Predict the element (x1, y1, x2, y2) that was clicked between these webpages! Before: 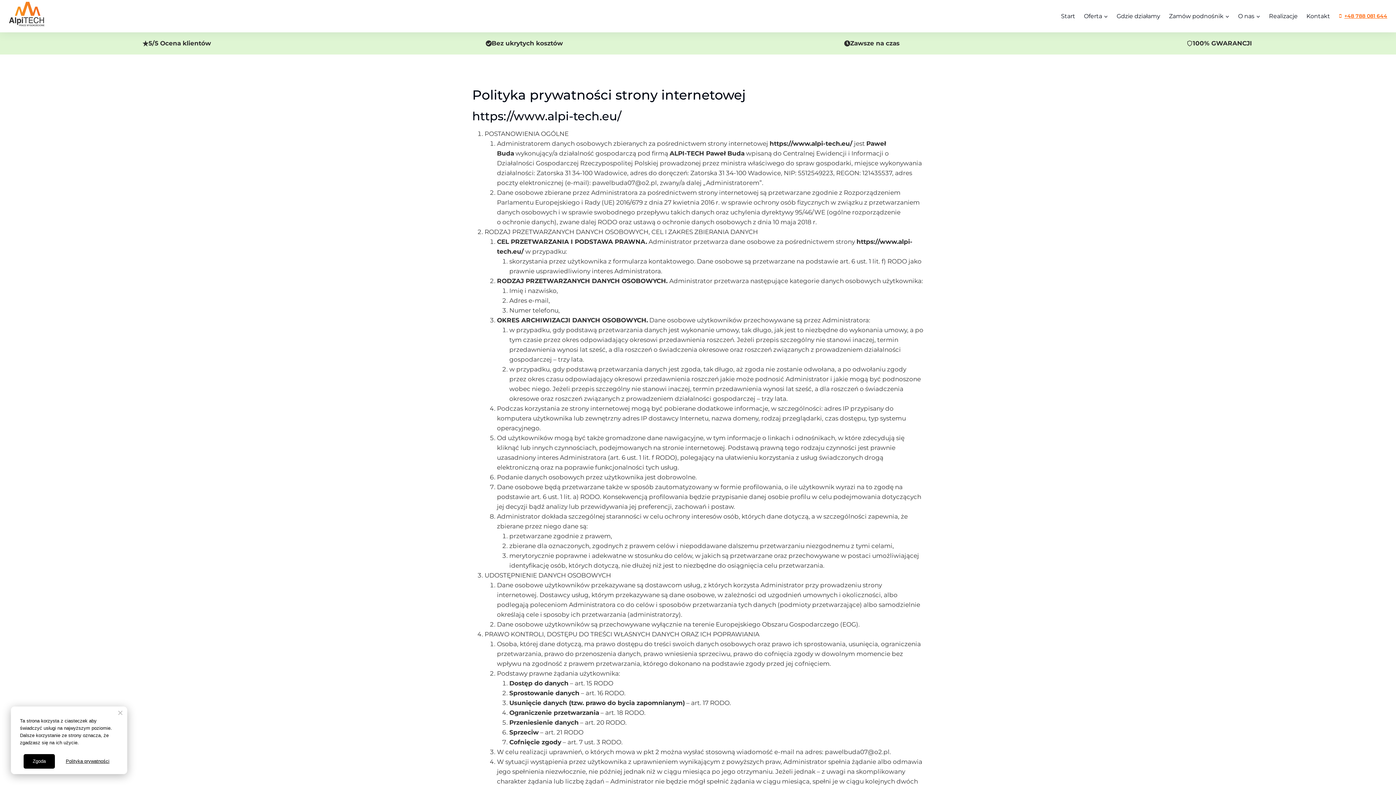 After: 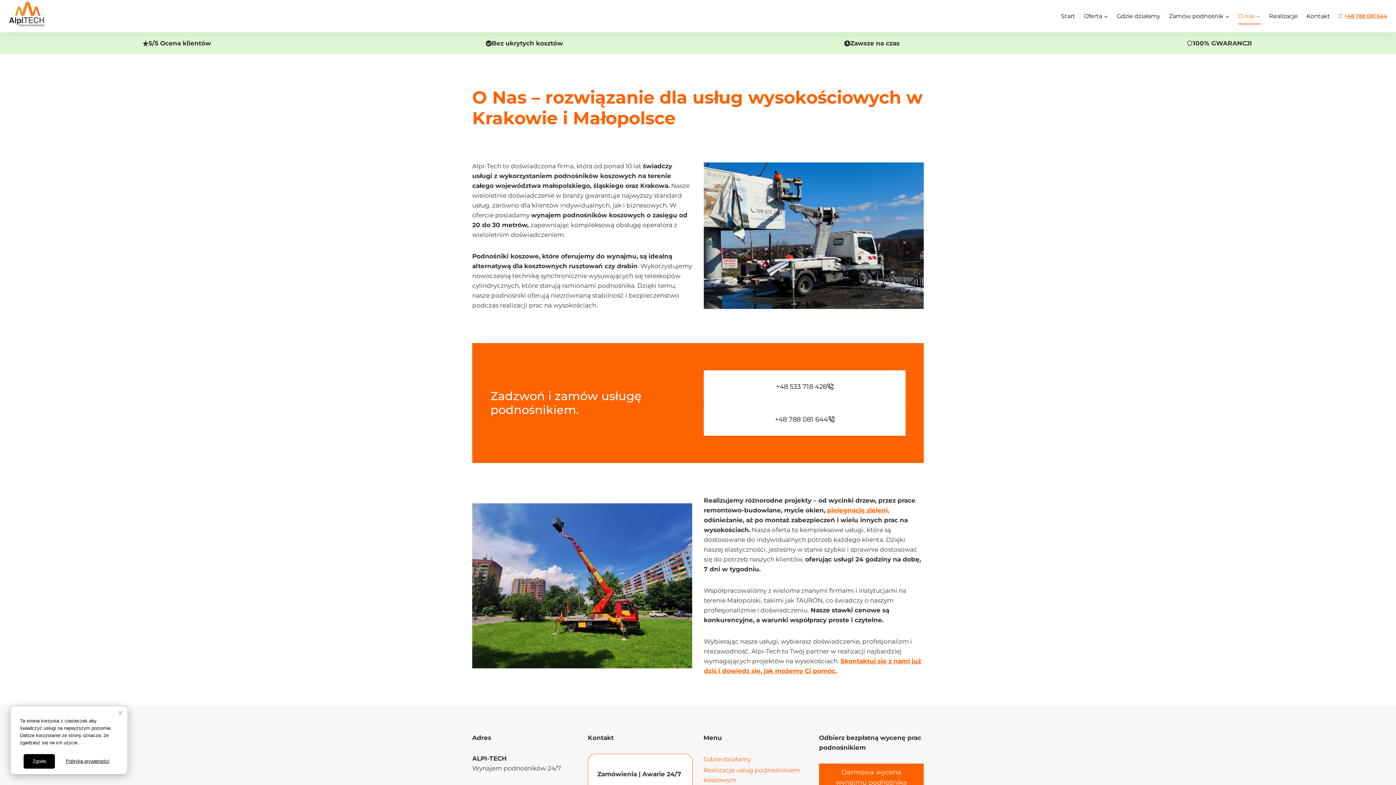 Action: bbox: (1234, 8, 1264, 24) label: O nas